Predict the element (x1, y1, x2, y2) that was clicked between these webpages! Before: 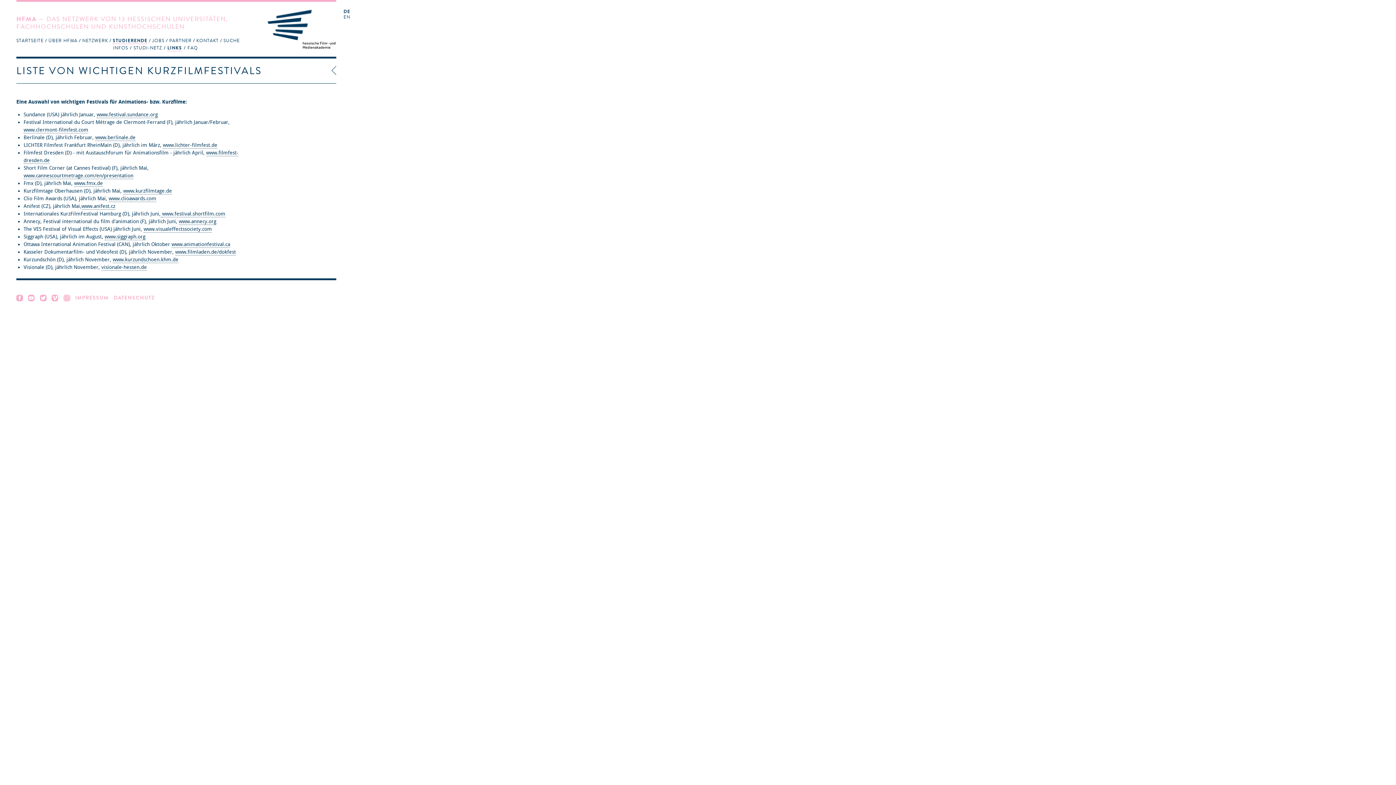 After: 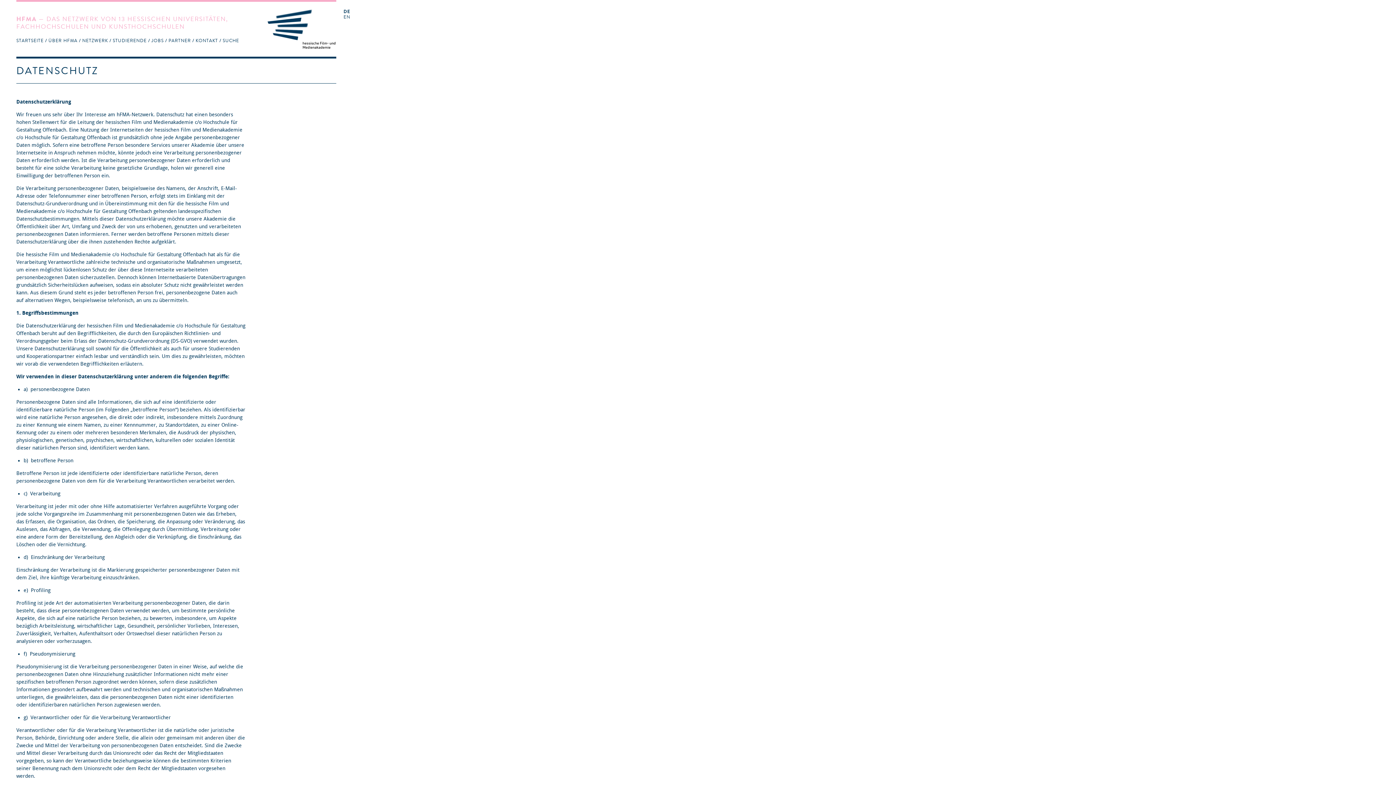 Action: bbox: (113, 294, 155, 301) label: DATENSCHUTZ